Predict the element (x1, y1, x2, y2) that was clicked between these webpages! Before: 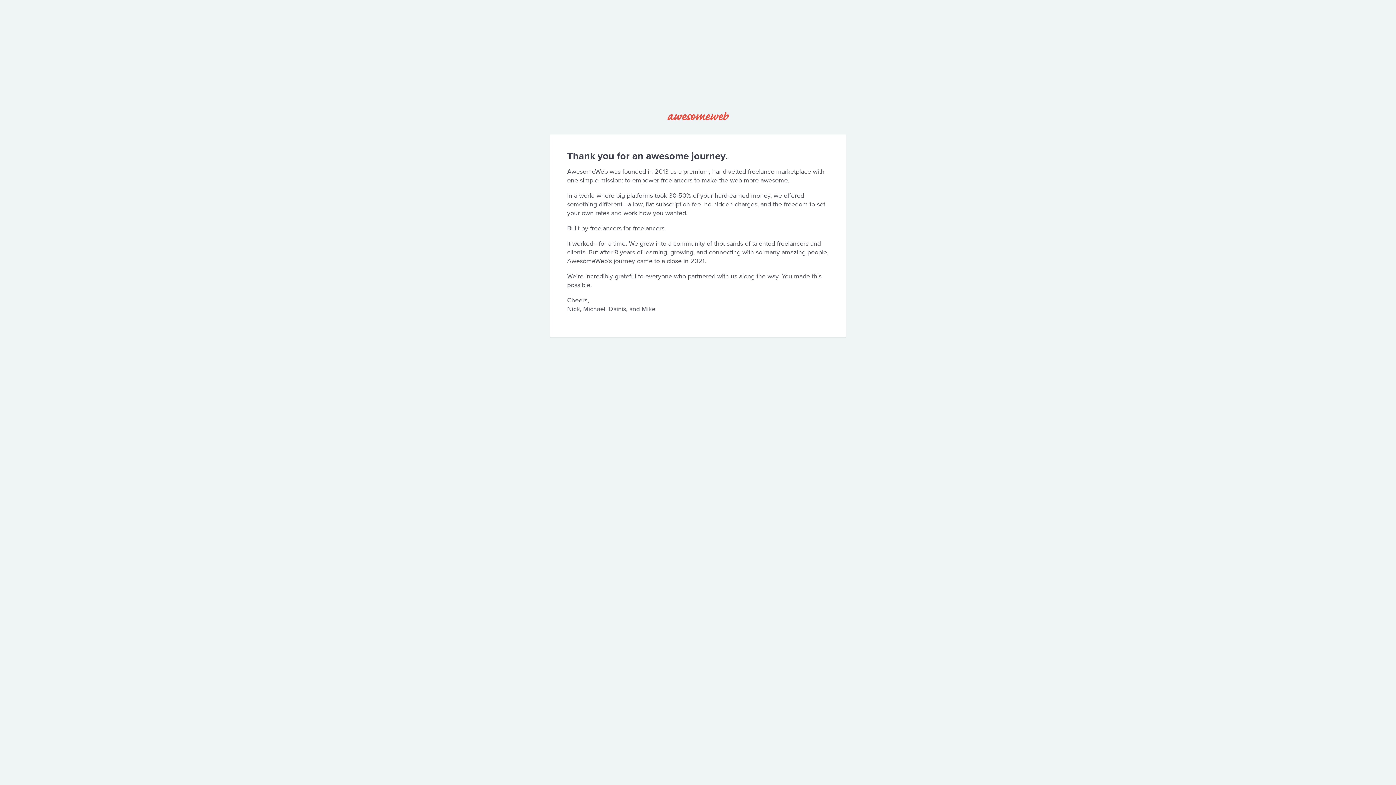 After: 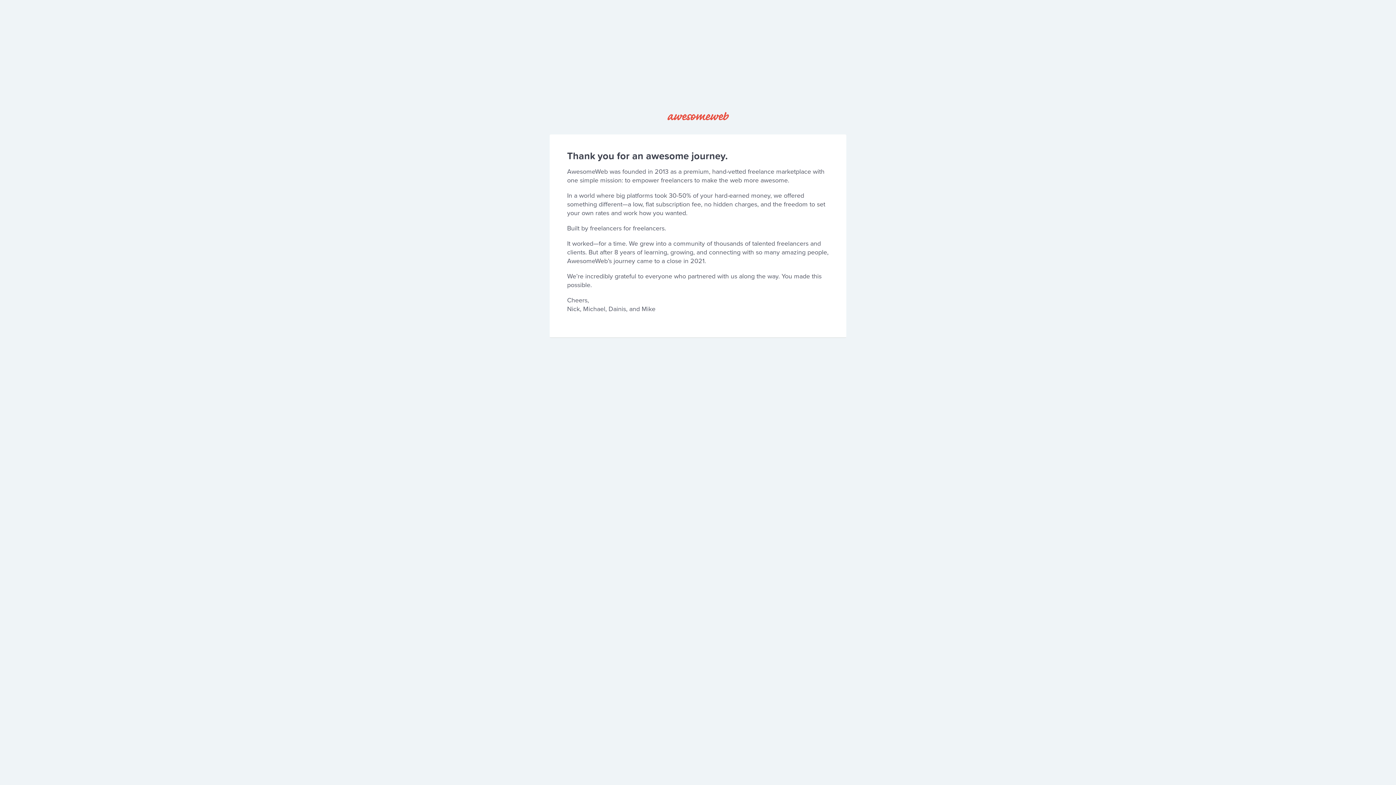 Action: bbox: (667, 114, 728, 122)